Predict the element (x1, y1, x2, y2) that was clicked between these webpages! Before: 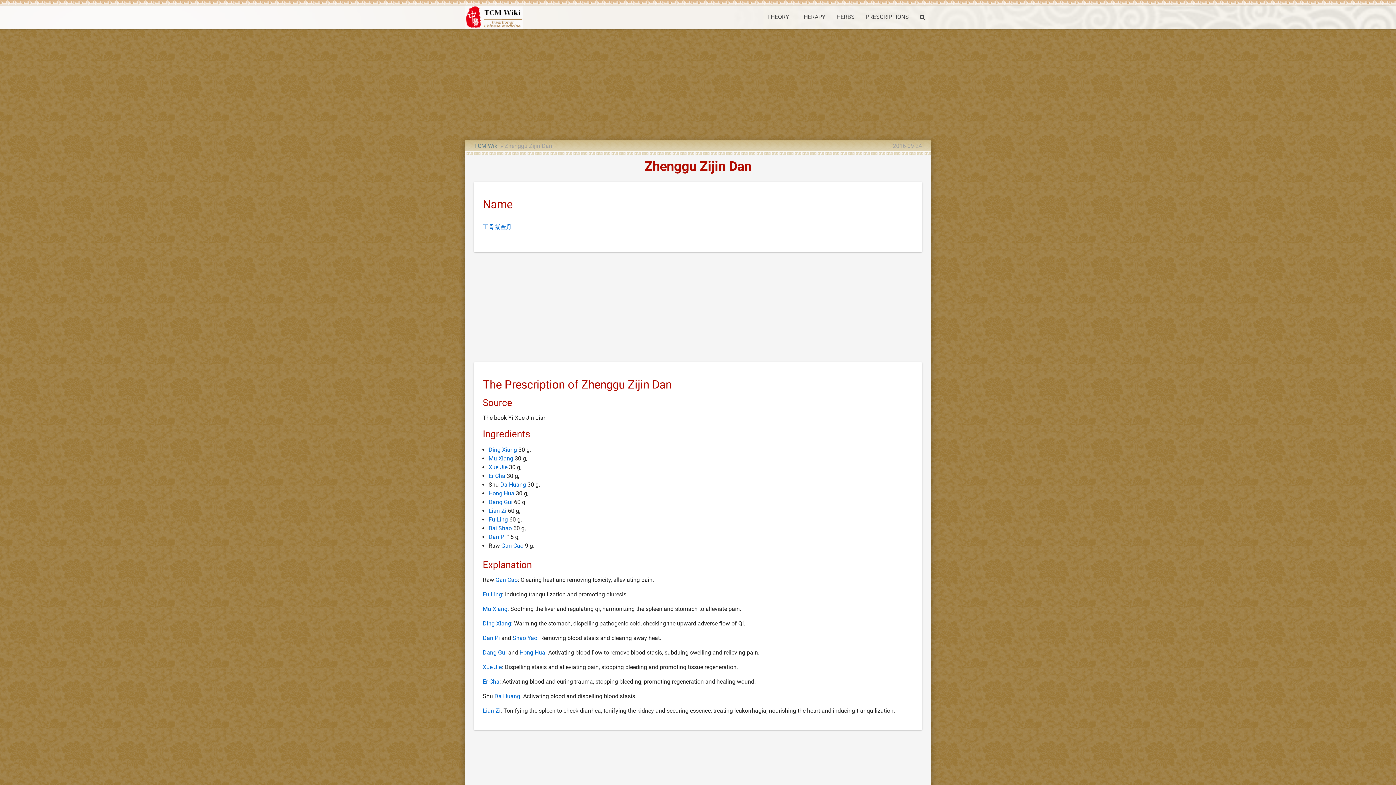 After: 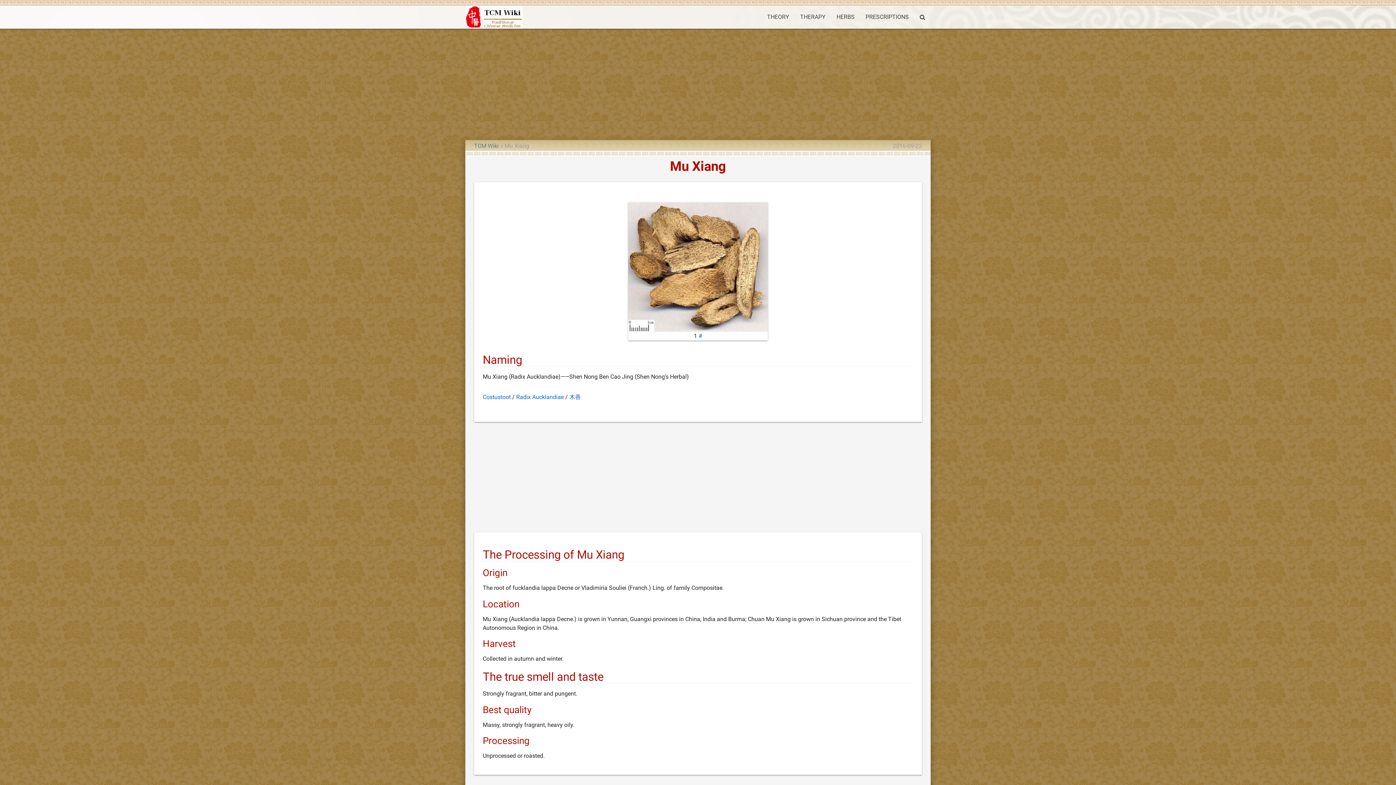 Action: label: Mu Xiang bbox: (482, 605, 507, 612)